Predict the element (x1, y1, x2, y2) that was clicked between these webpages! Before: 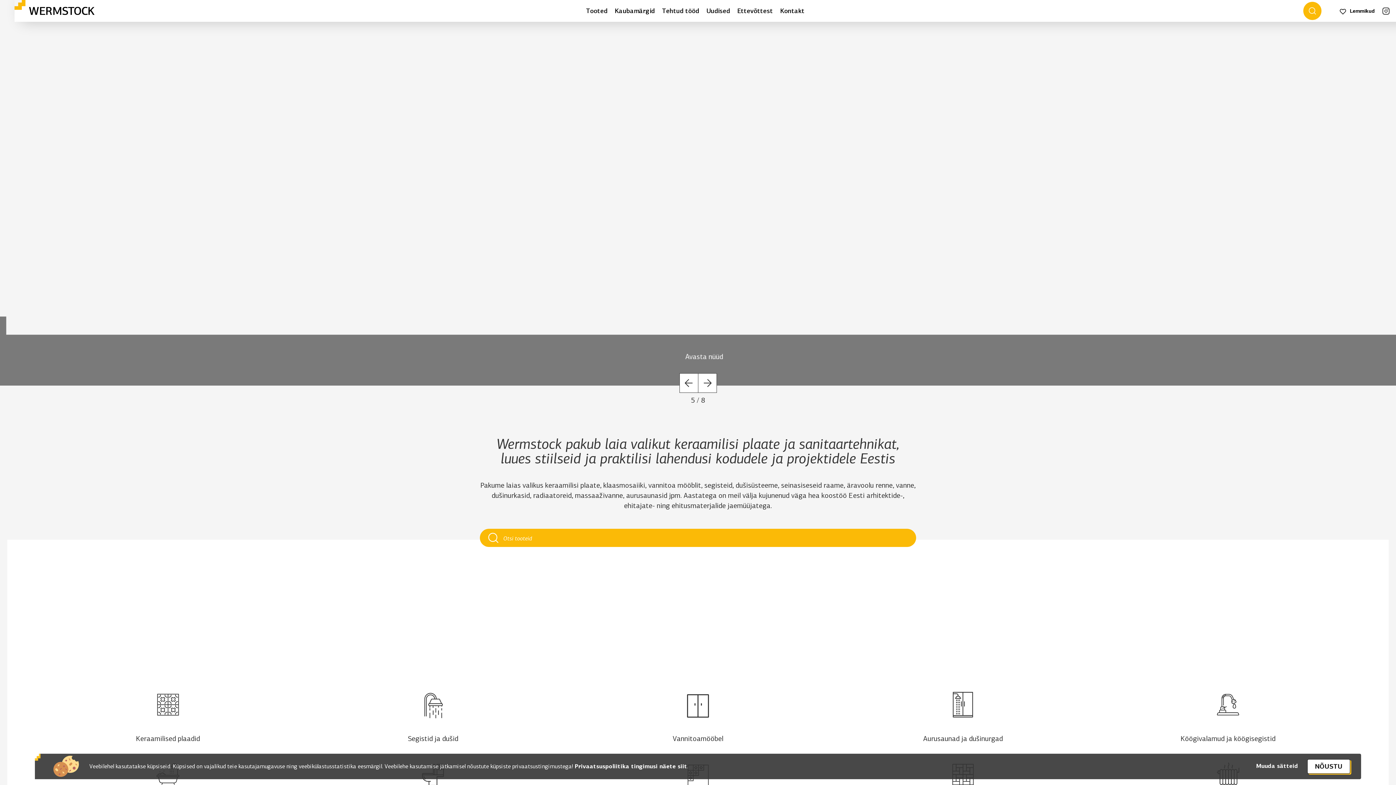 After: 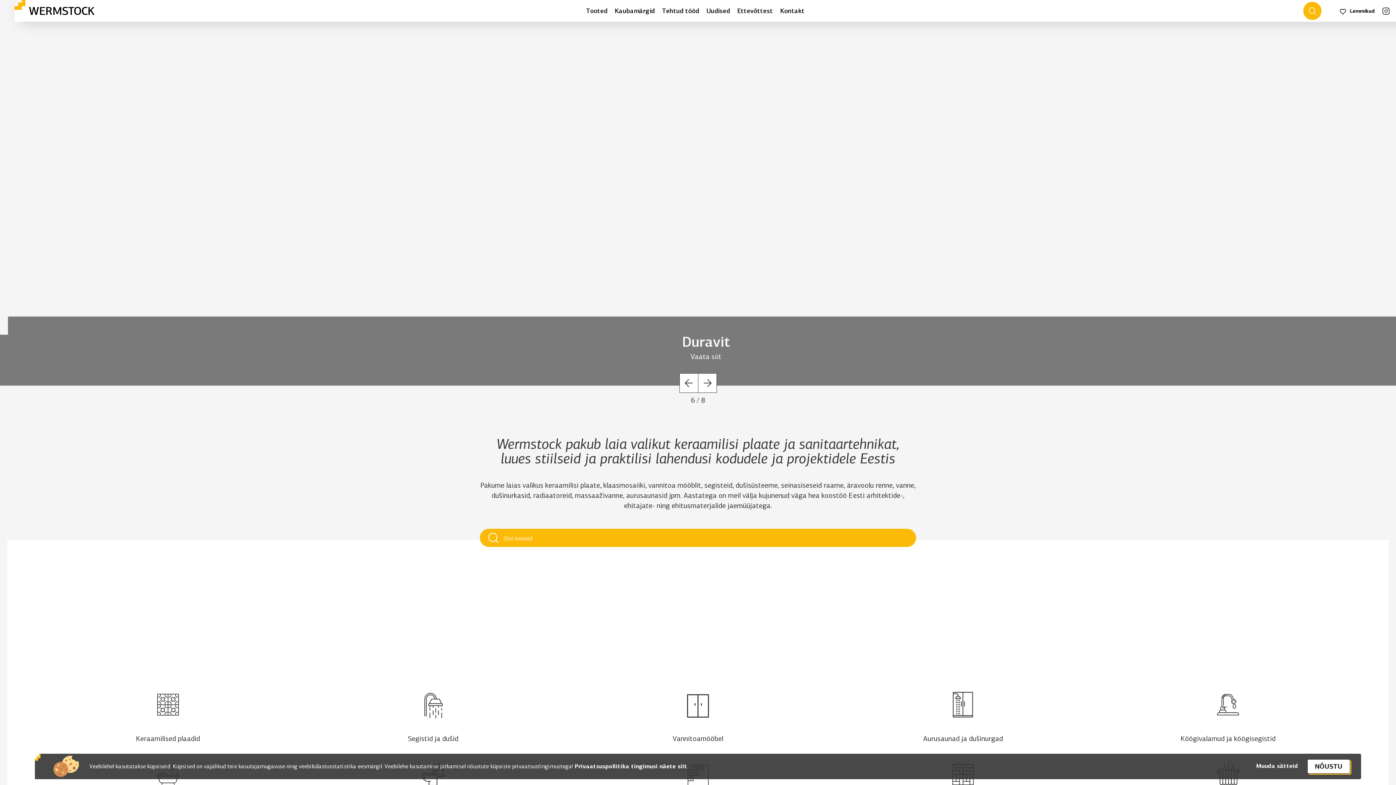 Action: bbox: (29, 6, 94, 15)